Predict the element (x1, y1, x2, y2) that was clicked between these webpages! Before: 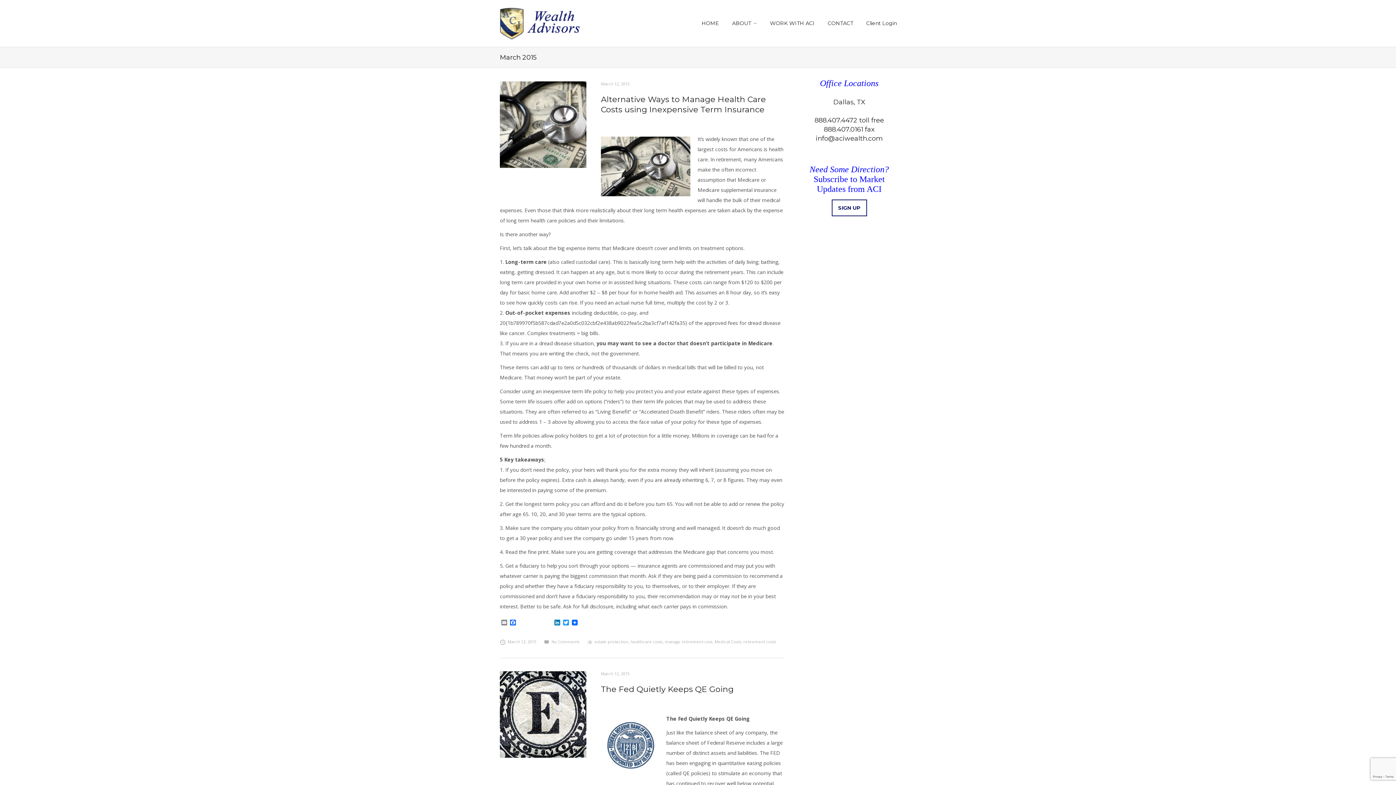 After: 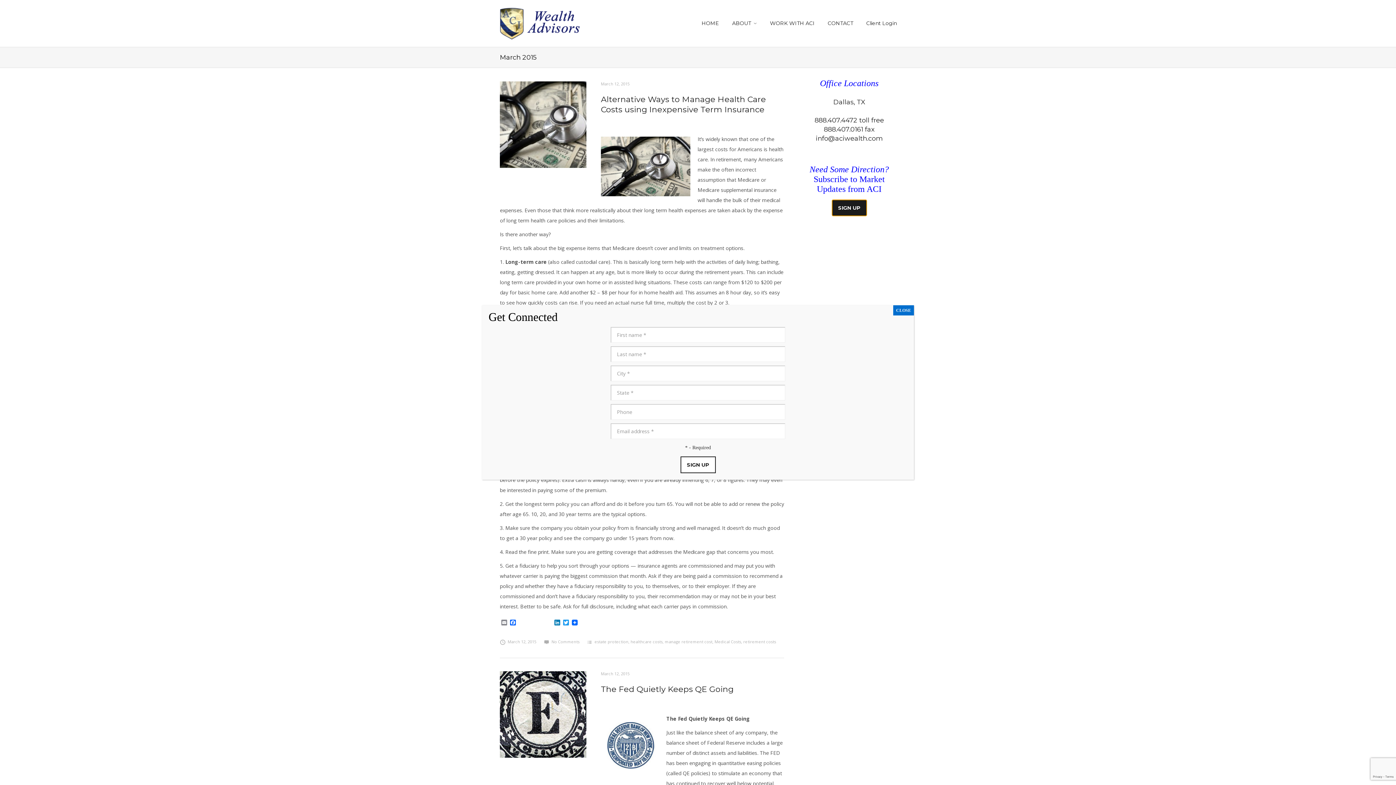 Action: bbox: (831, 199, 867, 216) label: SIGN UP